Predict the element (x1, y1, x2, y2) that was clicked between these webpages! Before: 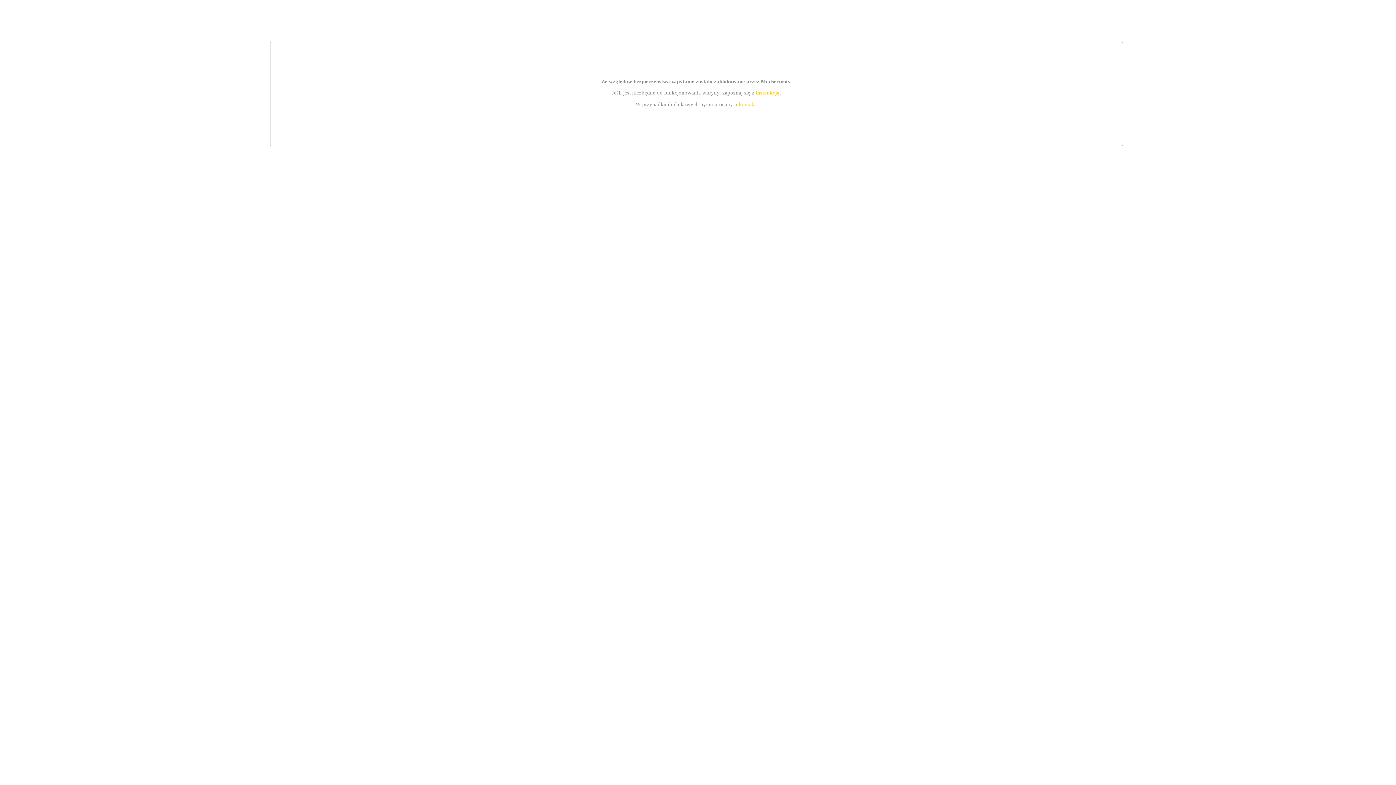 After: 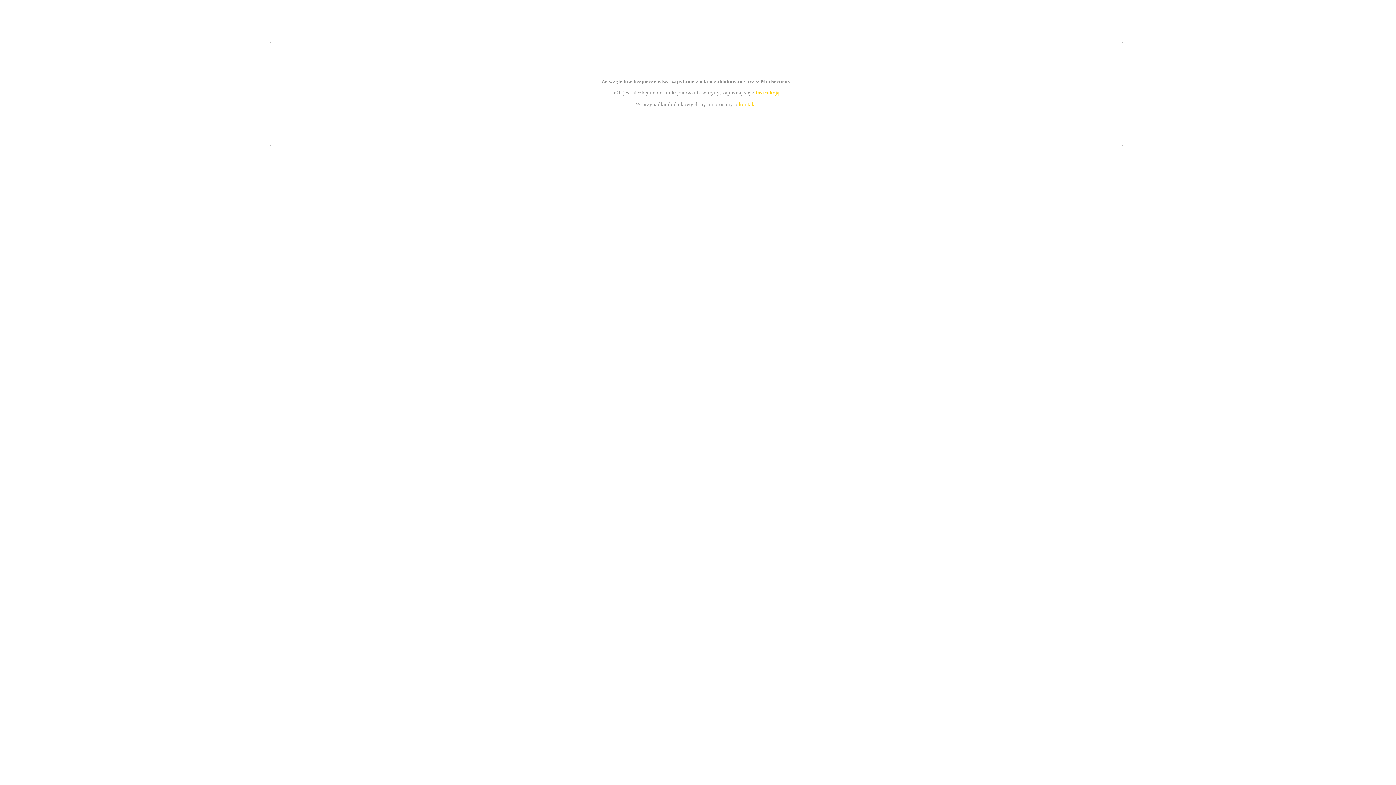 Action: label: instrukcją bbox: (755, 89, 779, 95)